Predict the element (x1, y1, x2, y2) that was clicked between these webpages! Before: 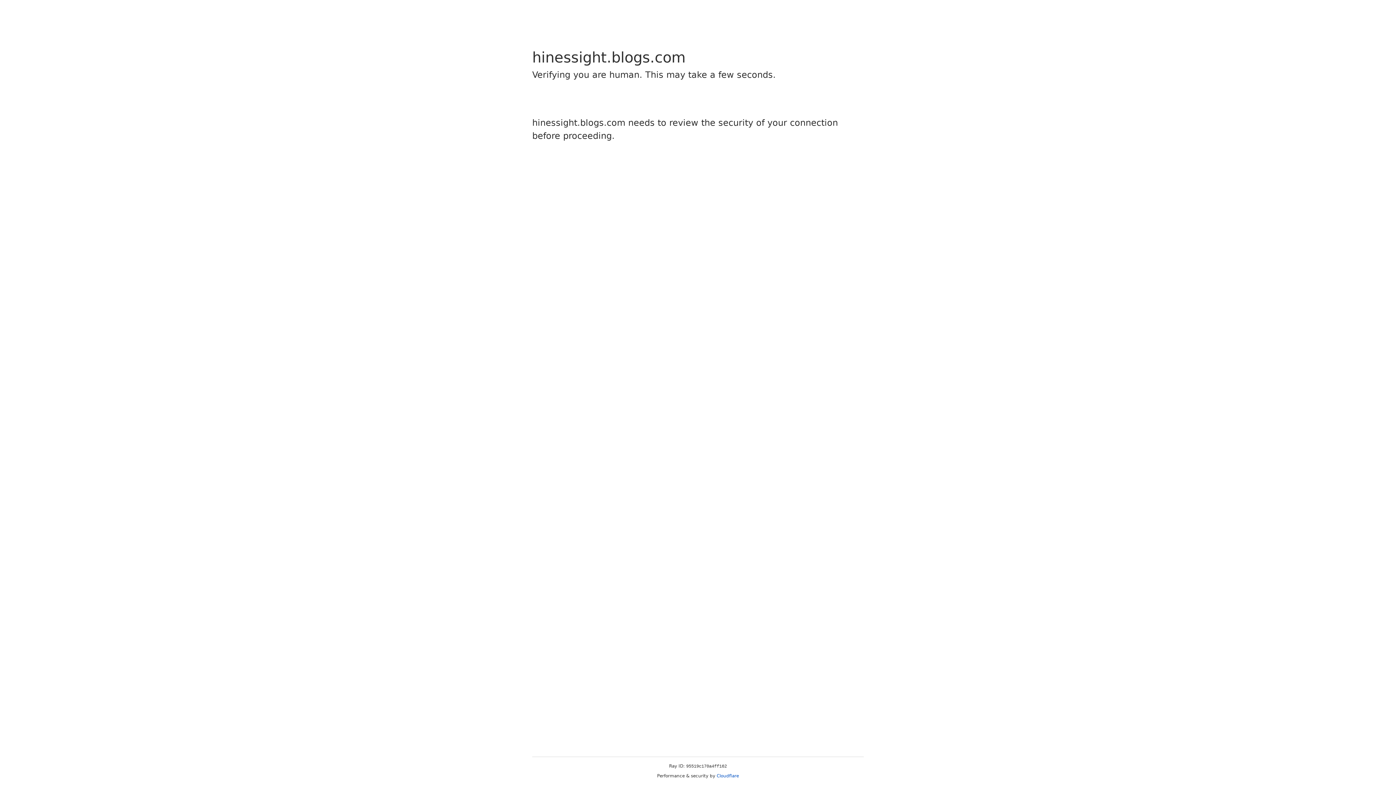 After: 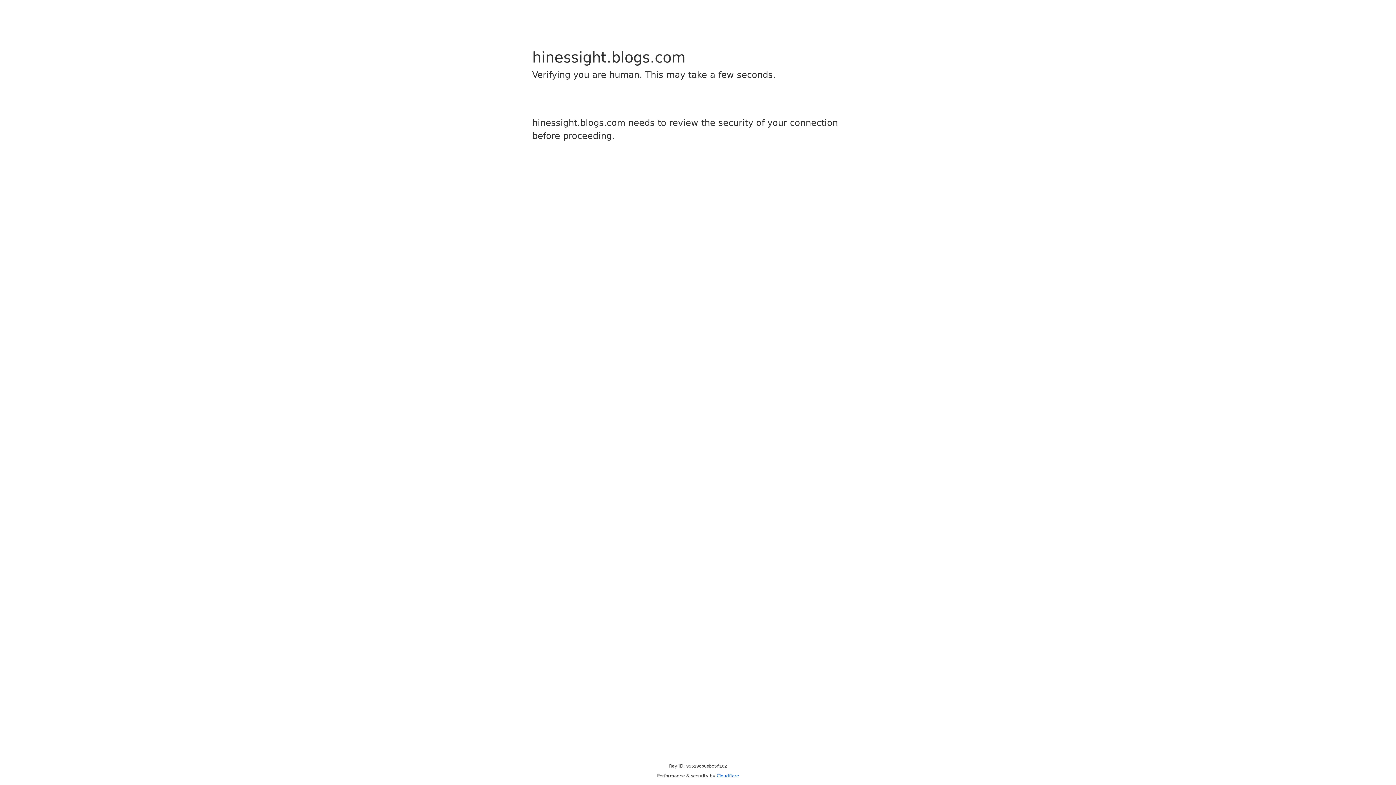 Action: bbox: (716, 773, 739, 778) label: Cloudflare